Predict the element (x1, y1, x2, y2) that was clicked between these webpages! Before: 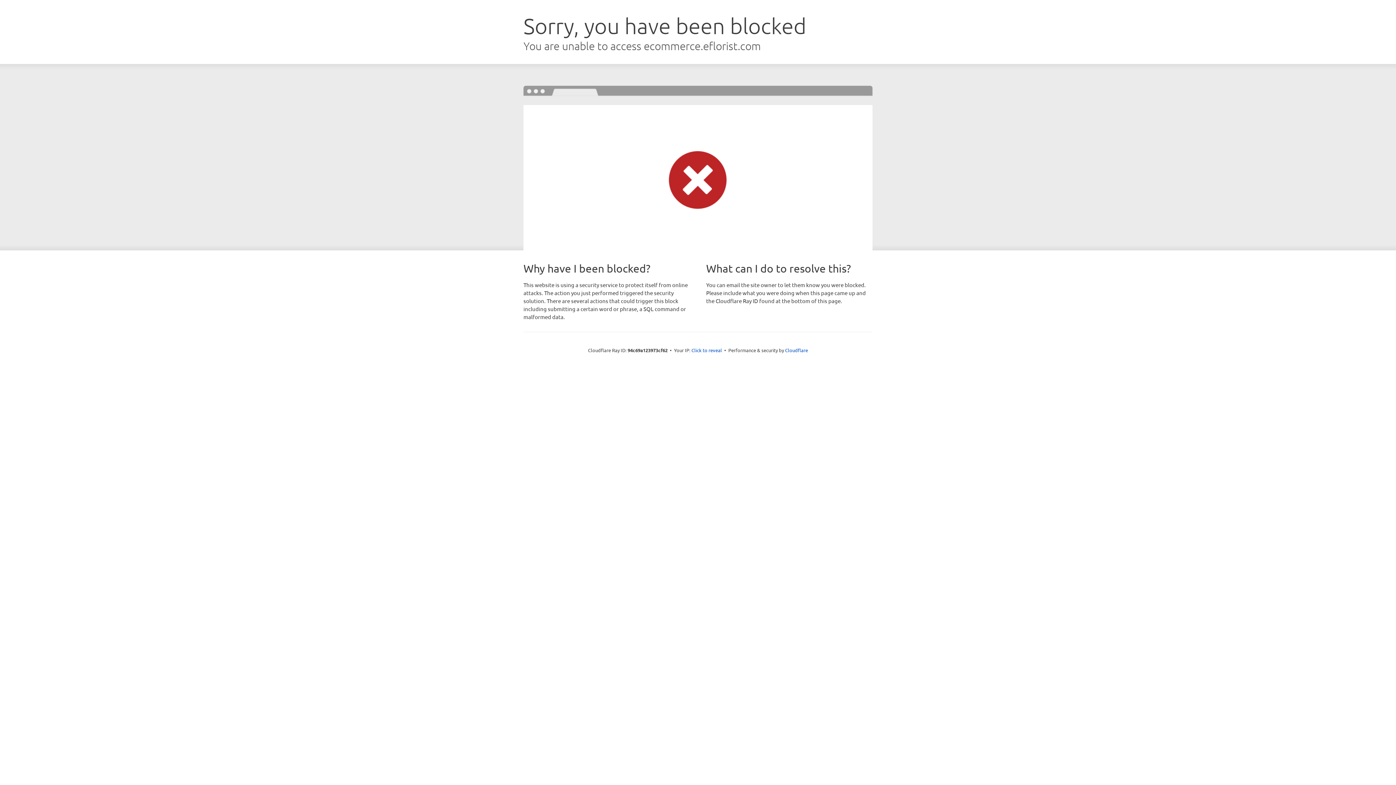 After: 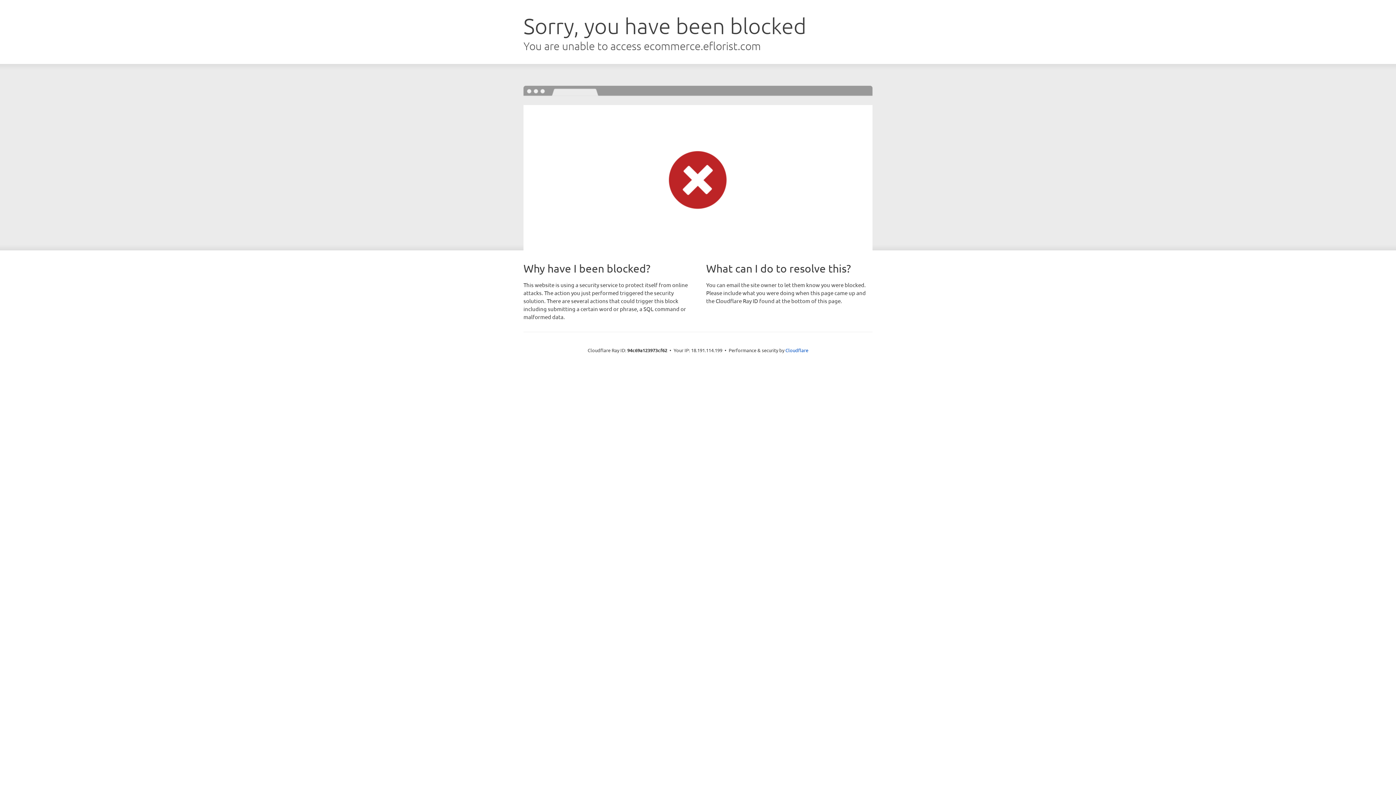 Action: label: Click to reveal bbox: (691, 346, 722, 353)